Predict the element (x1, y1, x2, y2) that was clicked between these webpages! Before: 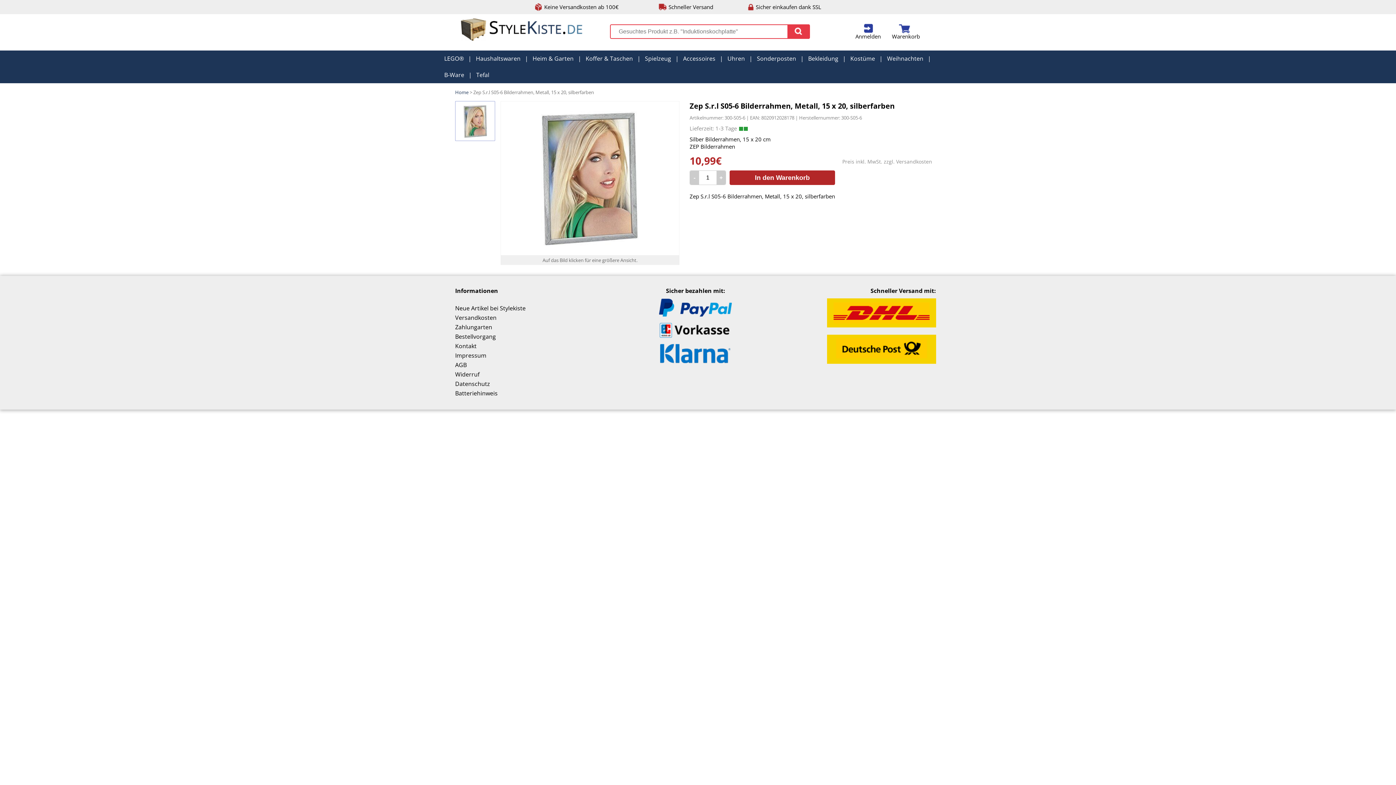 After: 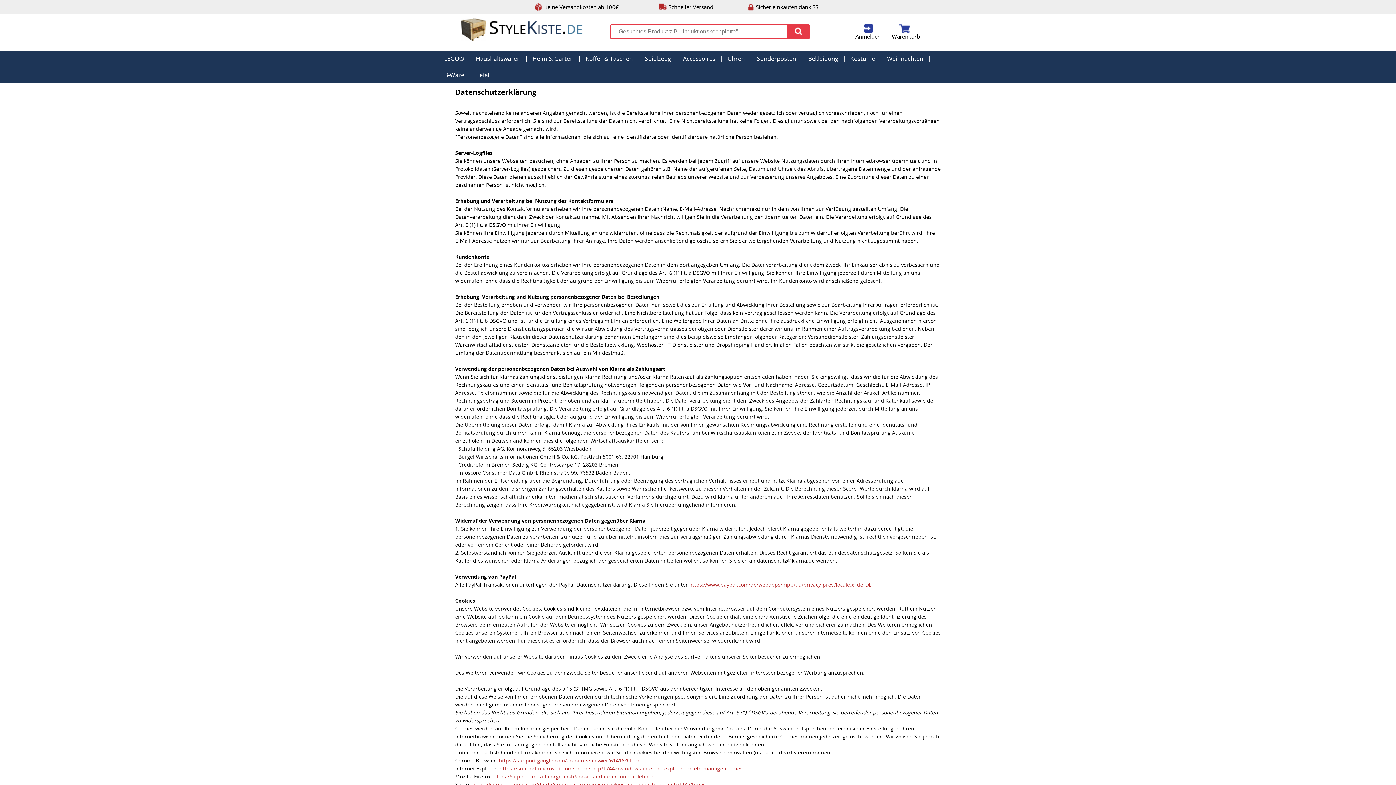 Action: label: Datenschutz bbox: (455, 380, 615, 388)